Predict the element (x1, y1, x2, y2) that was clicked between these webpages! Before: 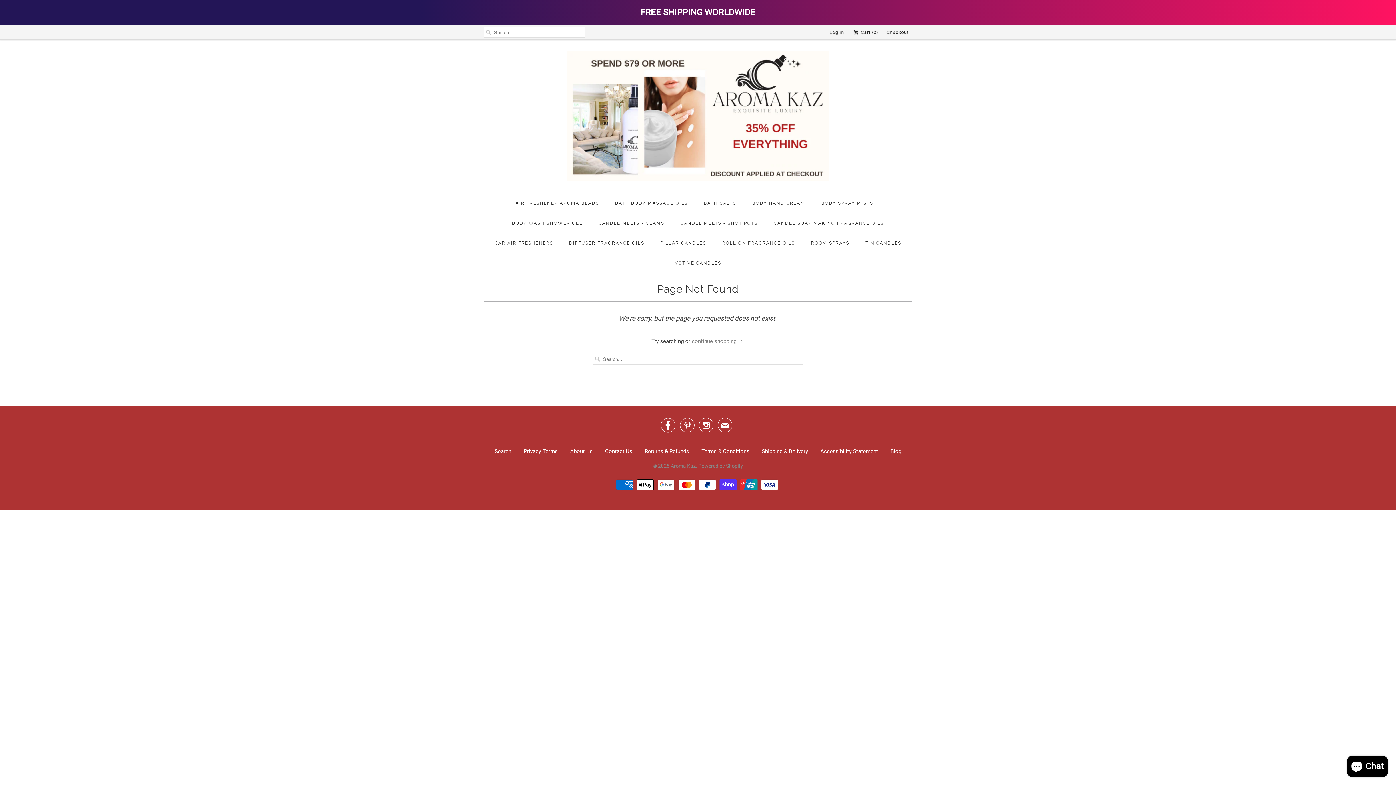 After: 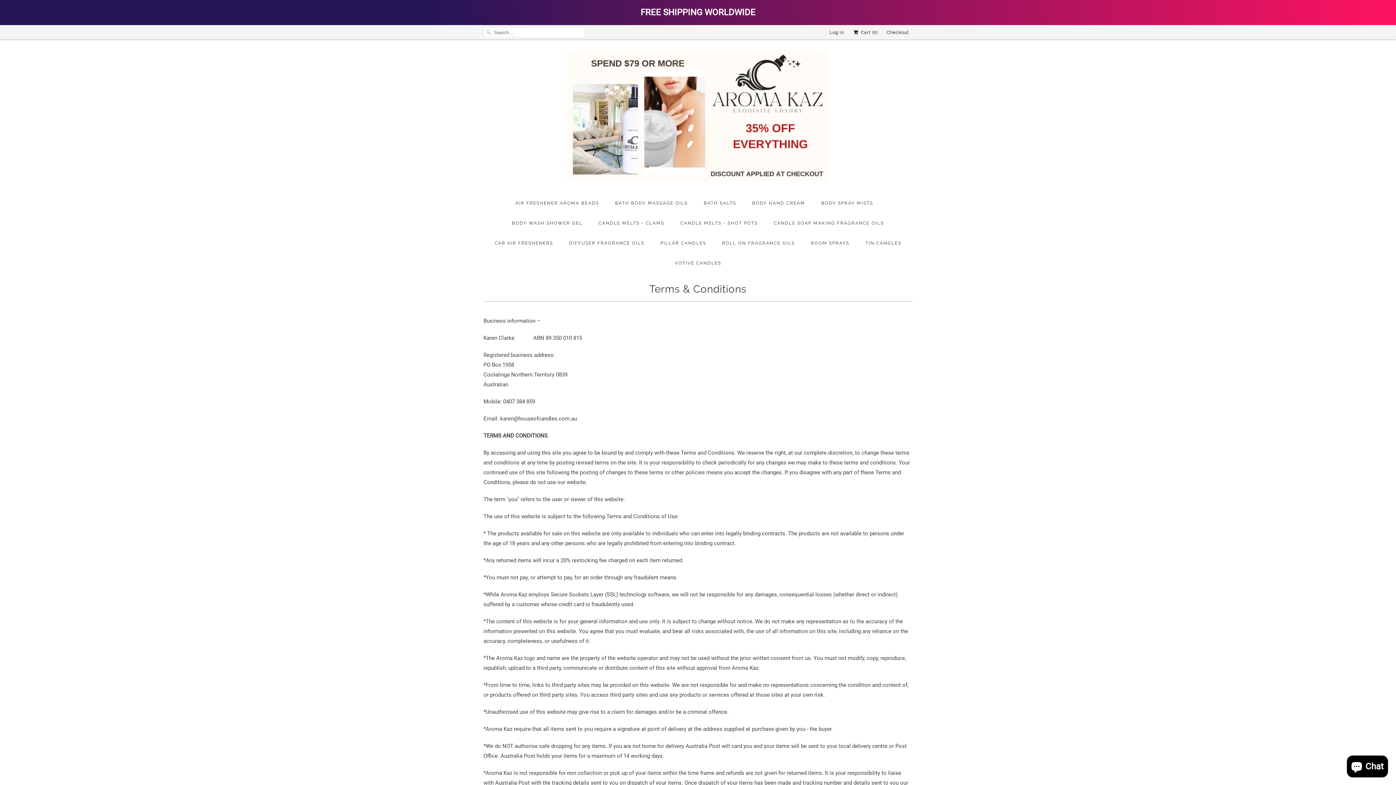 Action: bbox: (701, 448, 749, 454) label: Terms & Conditions